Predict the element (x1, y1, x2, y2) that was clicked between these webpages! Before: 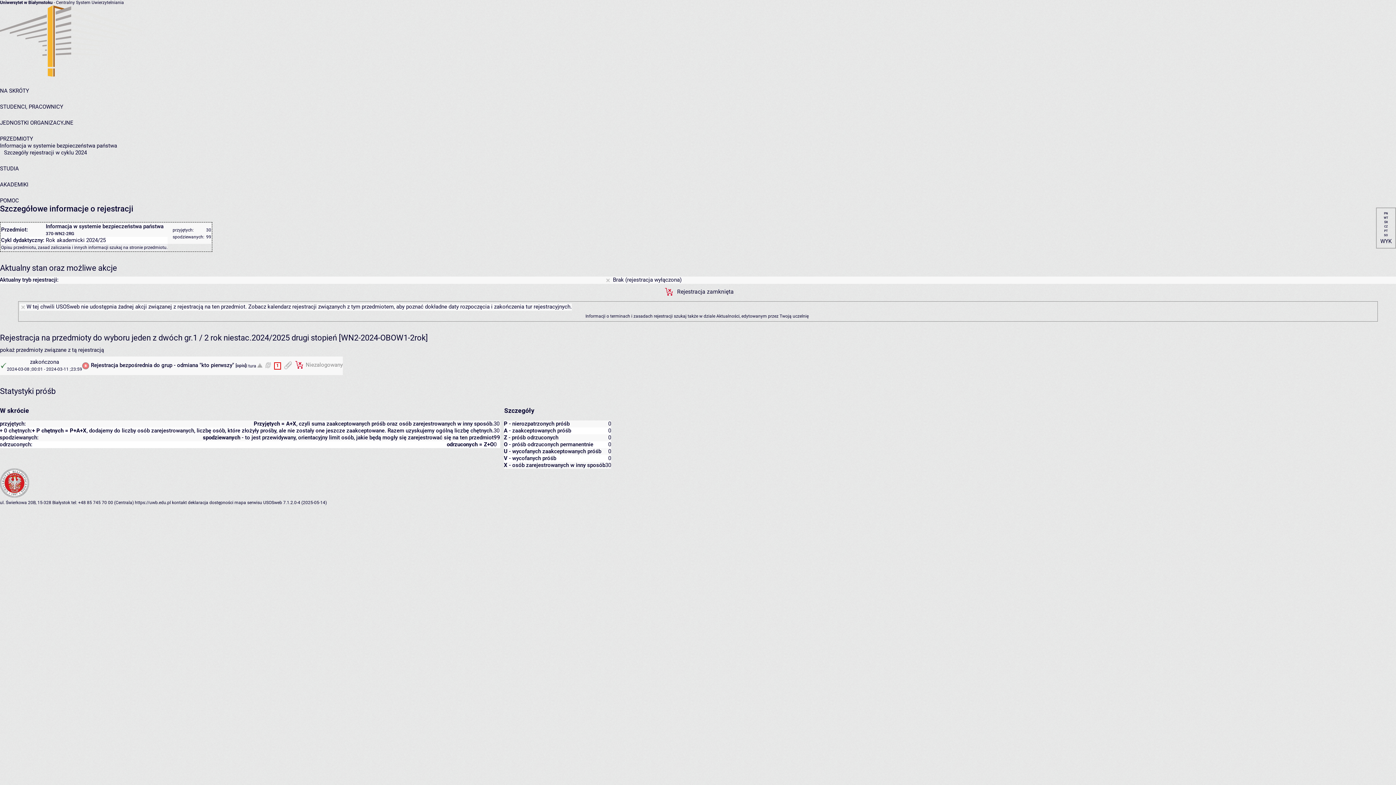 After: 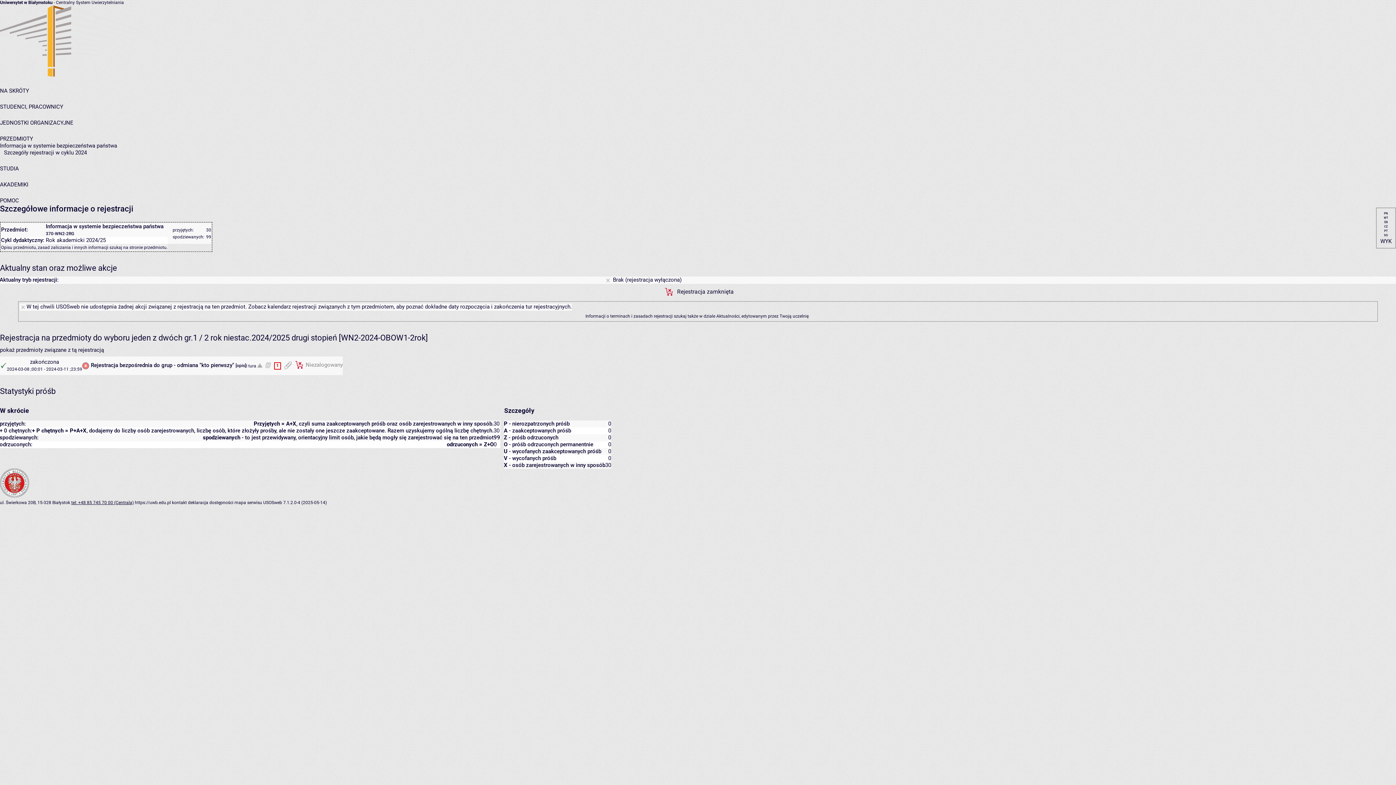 Action: bbox: (71, 500, 133, 505) label: tel: +48 85 745 70 00 (Centrala)